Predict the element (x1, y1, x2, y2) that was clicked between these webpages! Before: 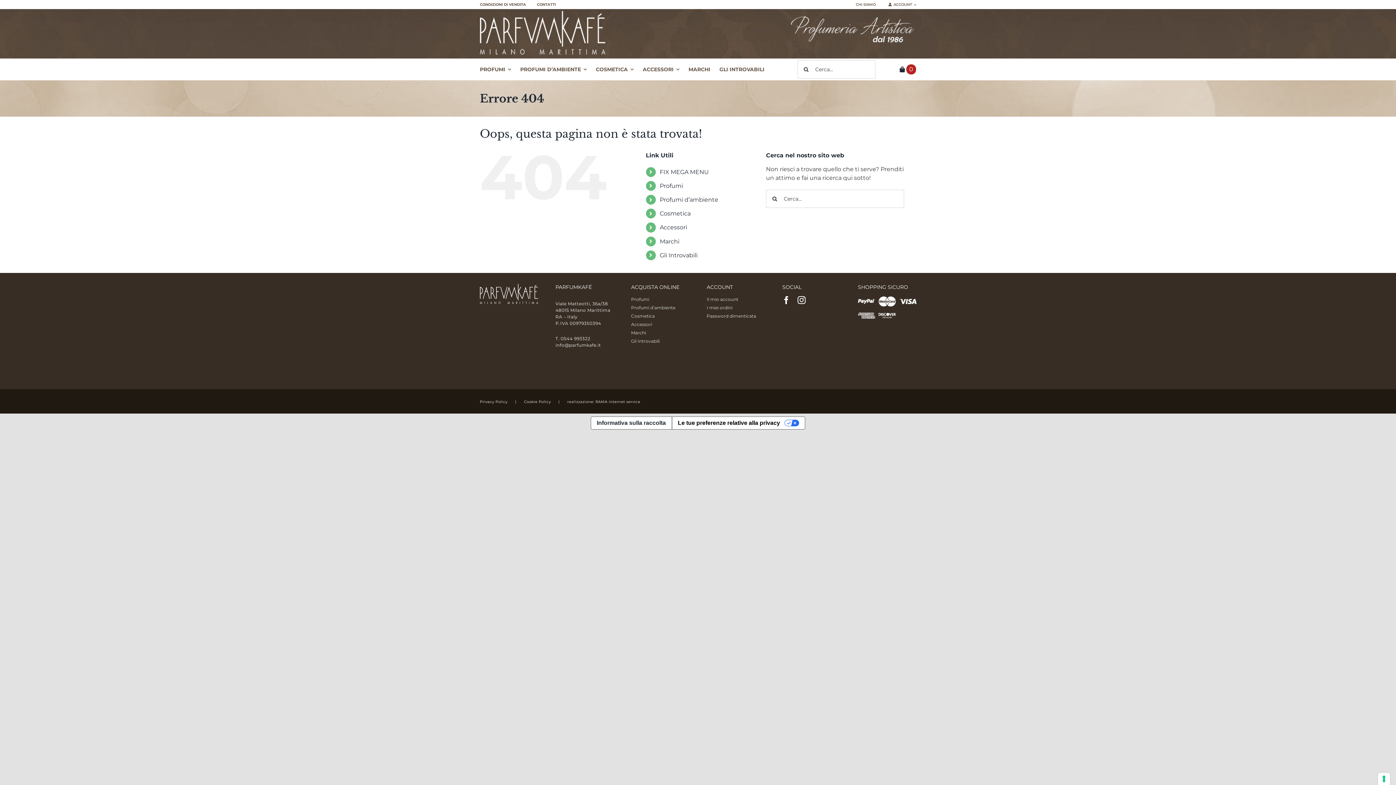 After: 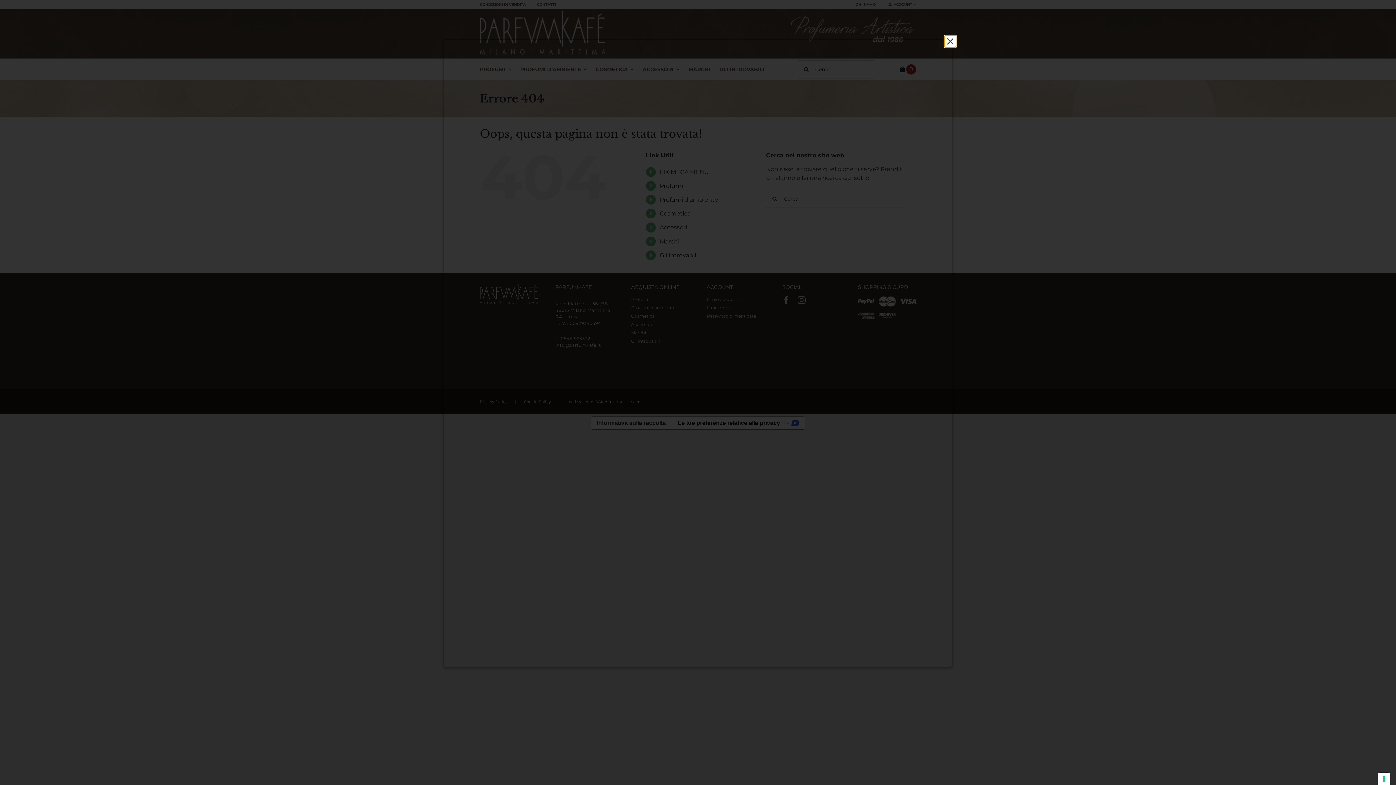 Action: bbox: (479, 399, 507, 404) label: Privacy Policy